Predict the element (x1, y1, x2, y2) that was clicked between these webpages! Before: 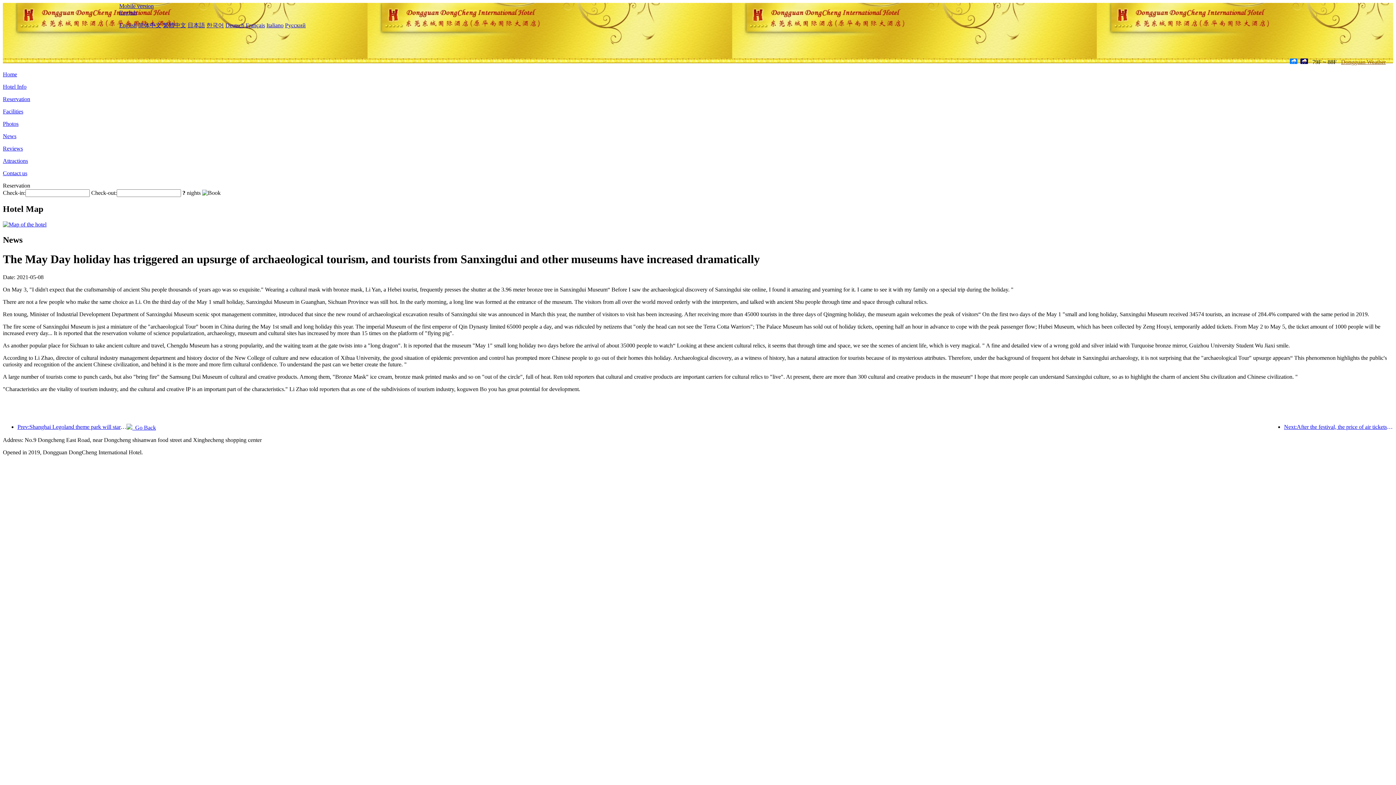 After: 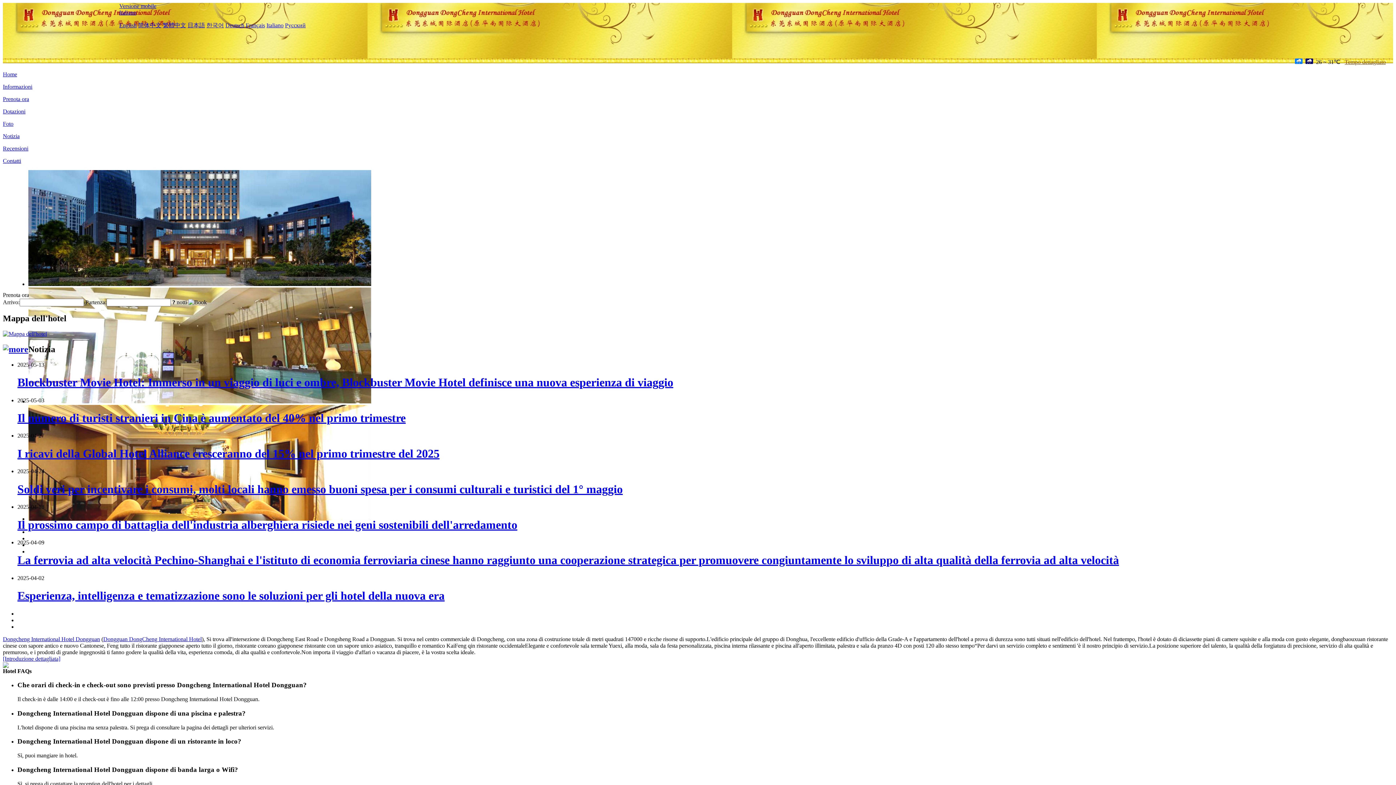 Action: bbox: (266, 22, 283, 28) label: Italiano